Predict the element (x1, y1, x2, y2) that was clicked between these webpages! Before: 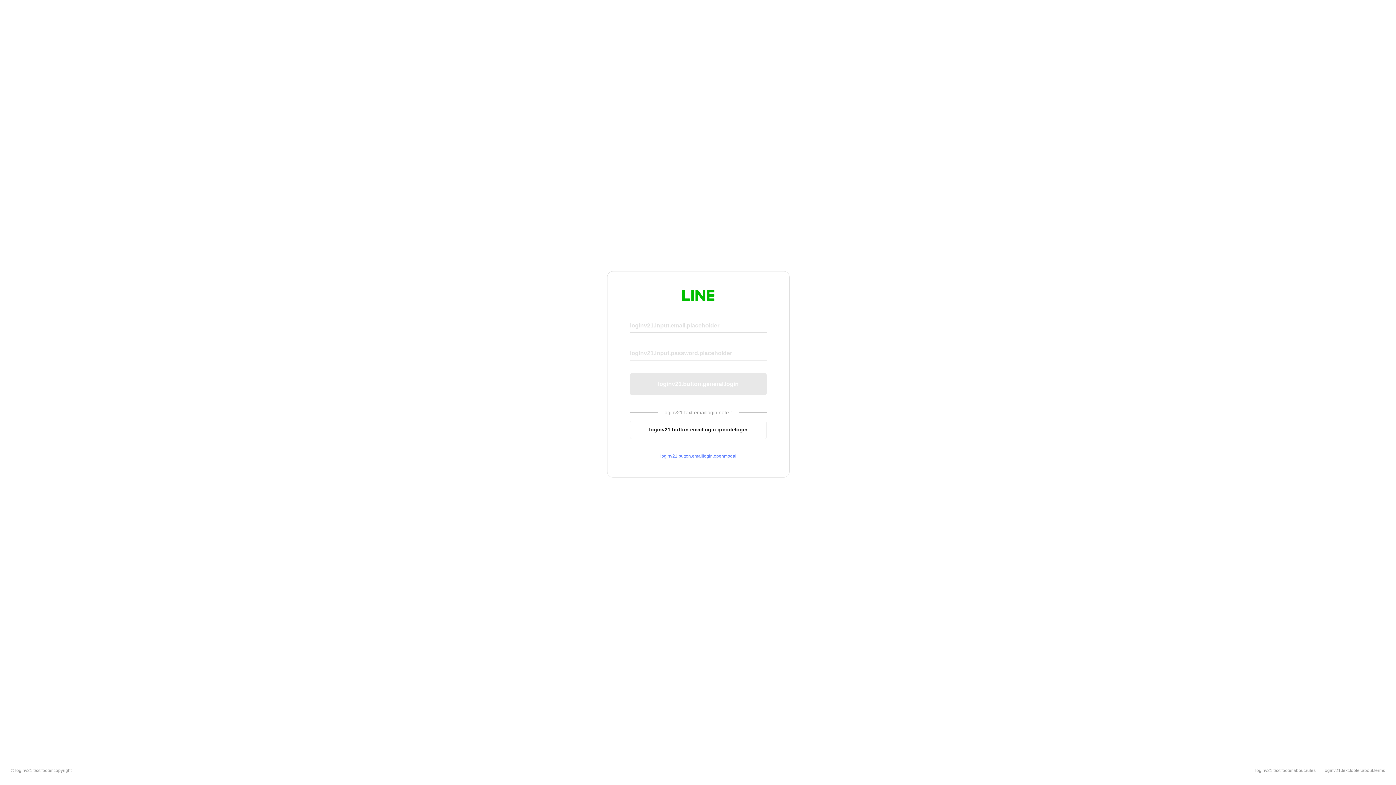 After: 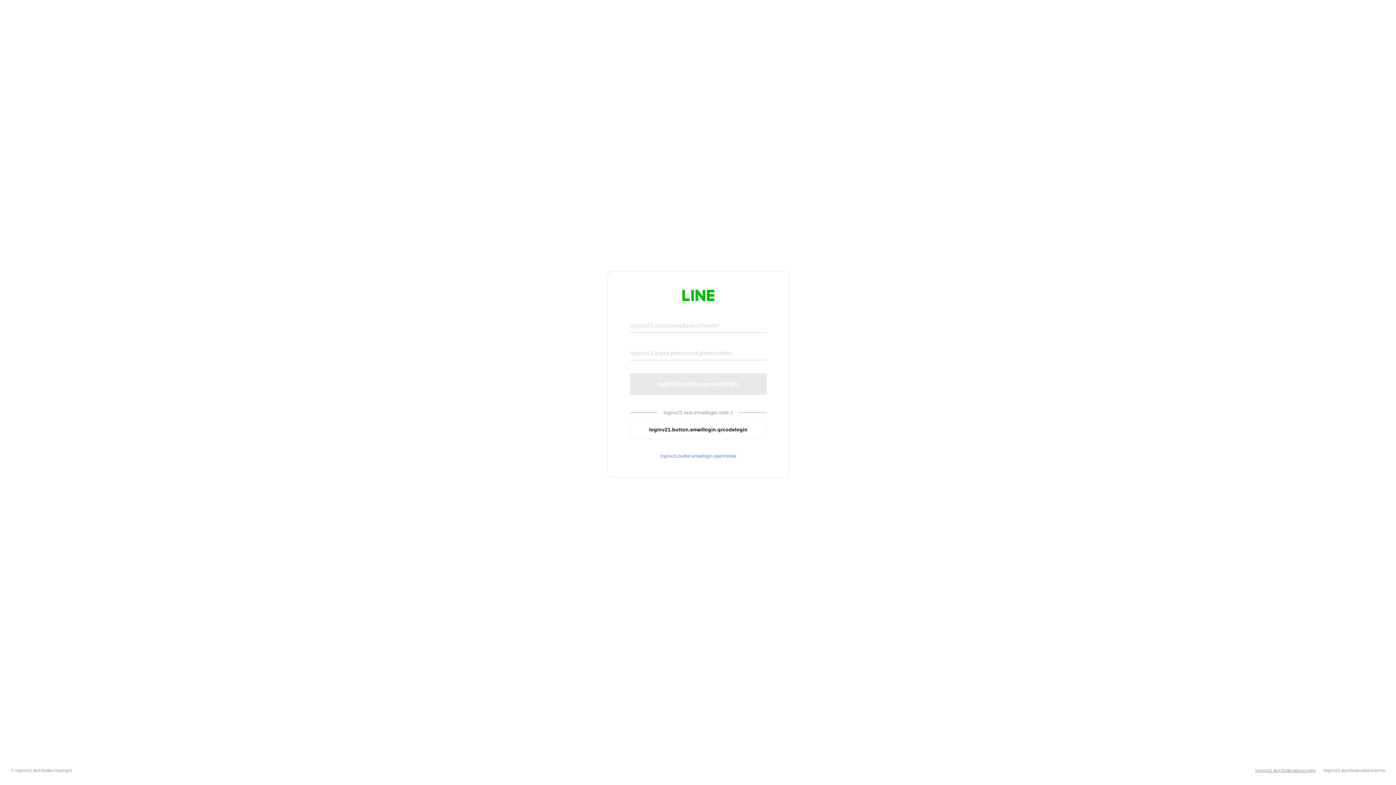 Action: label: loginv21.text.footer.about.rules bbox: (1255, 768, 1316, 773)